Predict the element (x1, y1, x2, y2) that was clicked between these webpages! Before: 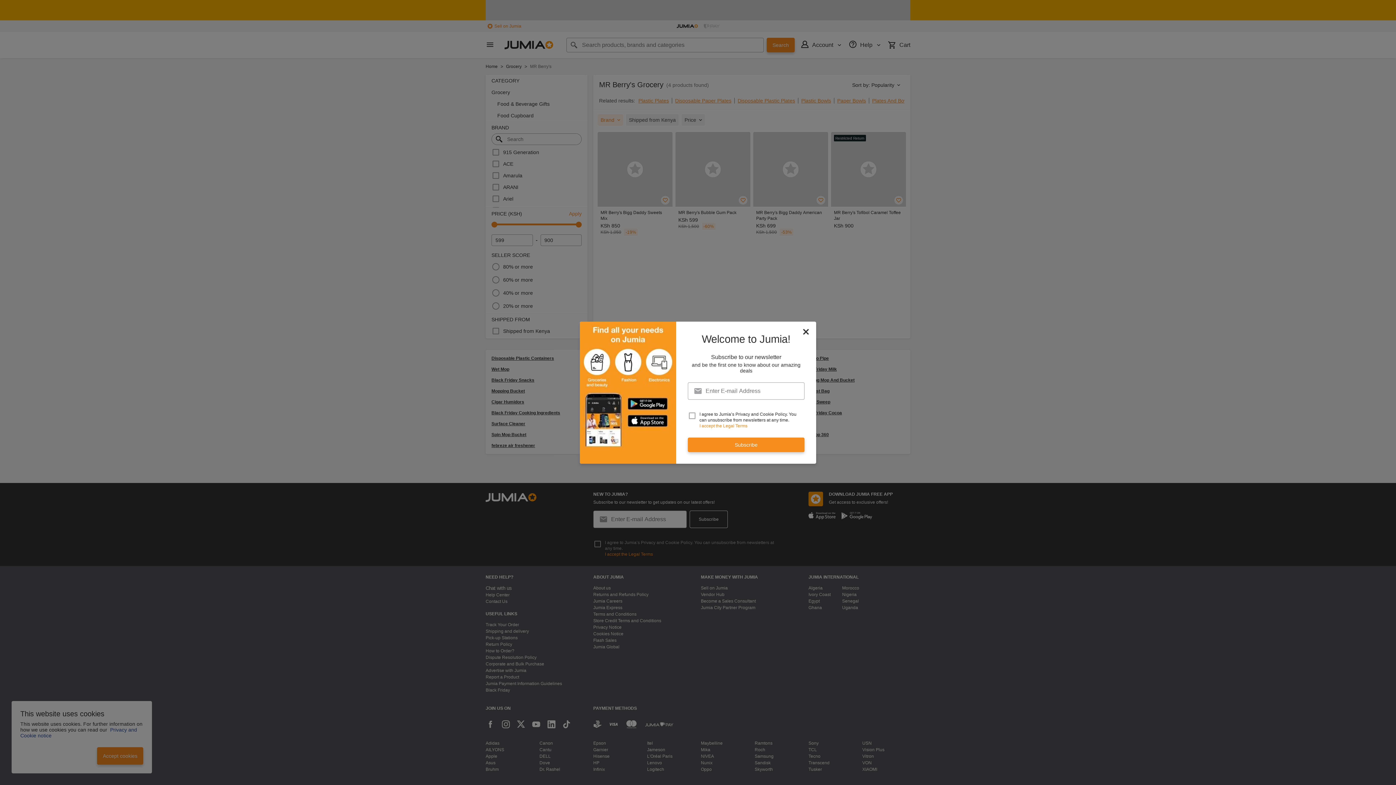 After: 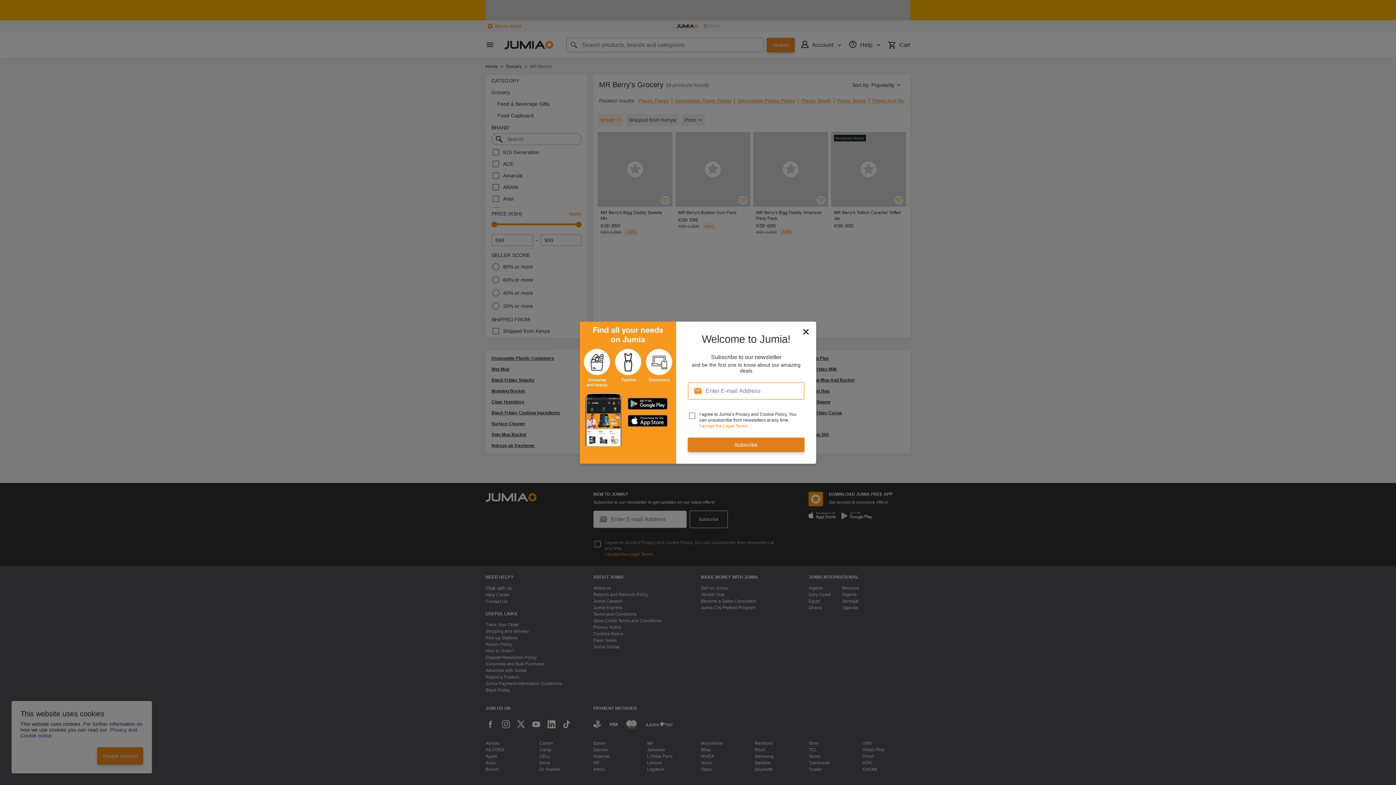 Action: bbox: (688, 437, 804, 452) label: Subscribe